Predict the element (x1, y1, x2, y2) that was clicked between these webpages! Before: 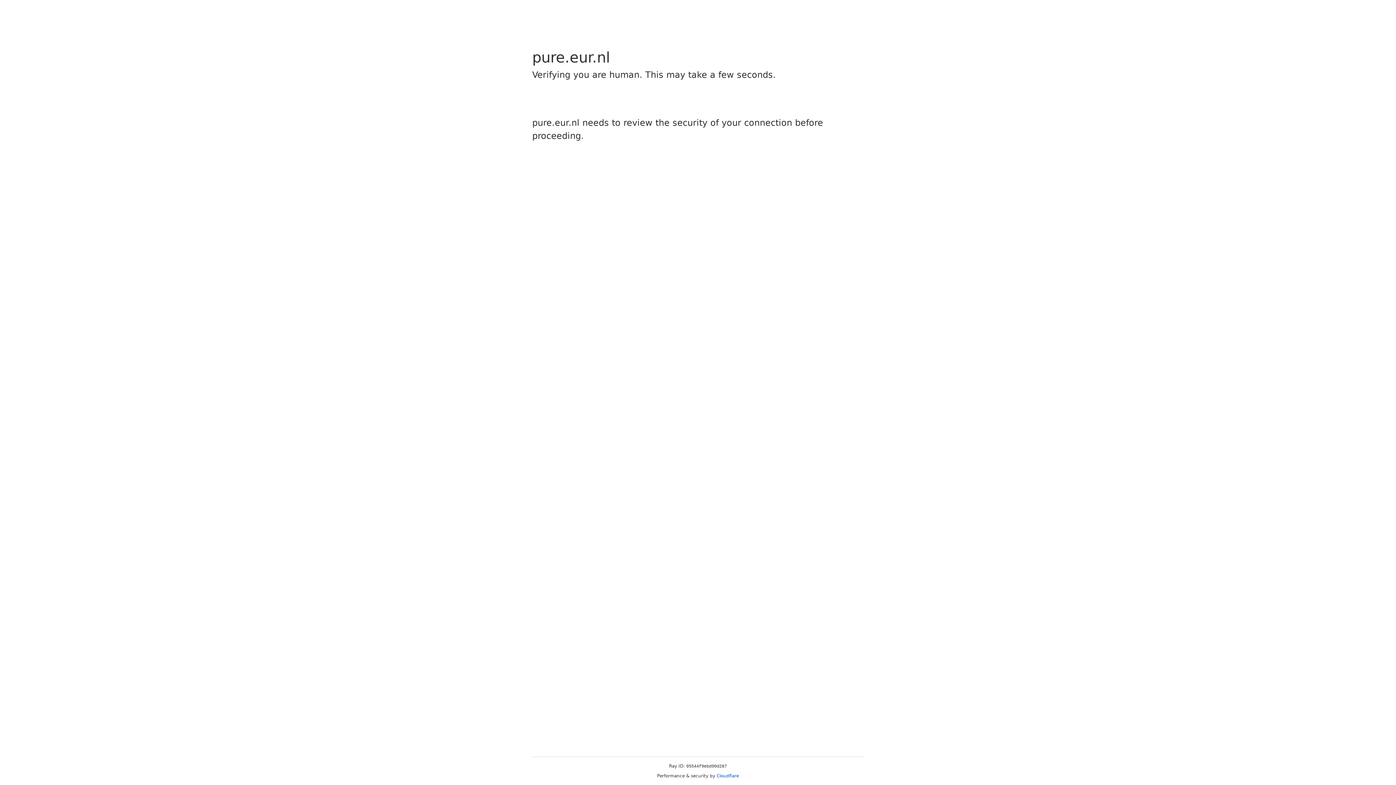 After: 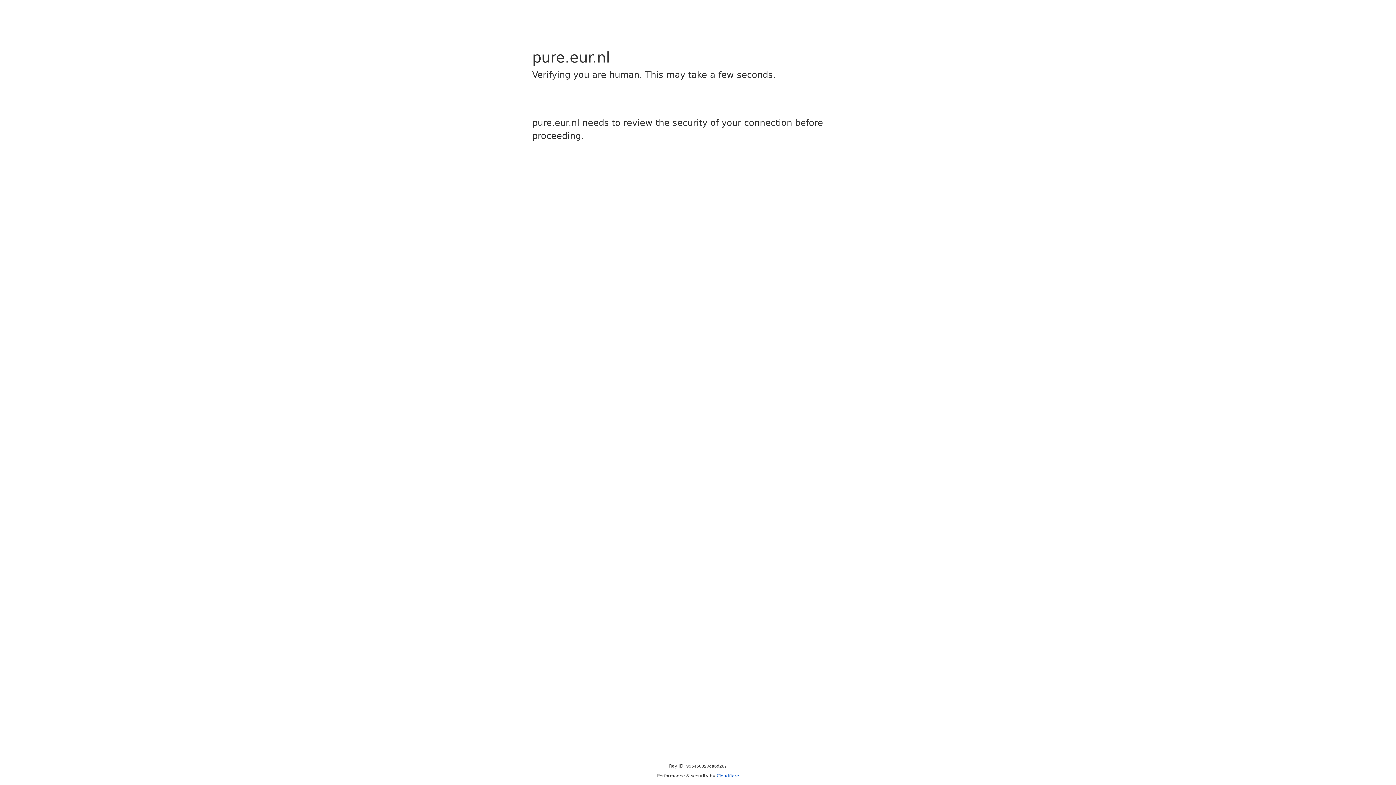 Action: label: Cloudflare bbox: (716, 773, 739, 778)